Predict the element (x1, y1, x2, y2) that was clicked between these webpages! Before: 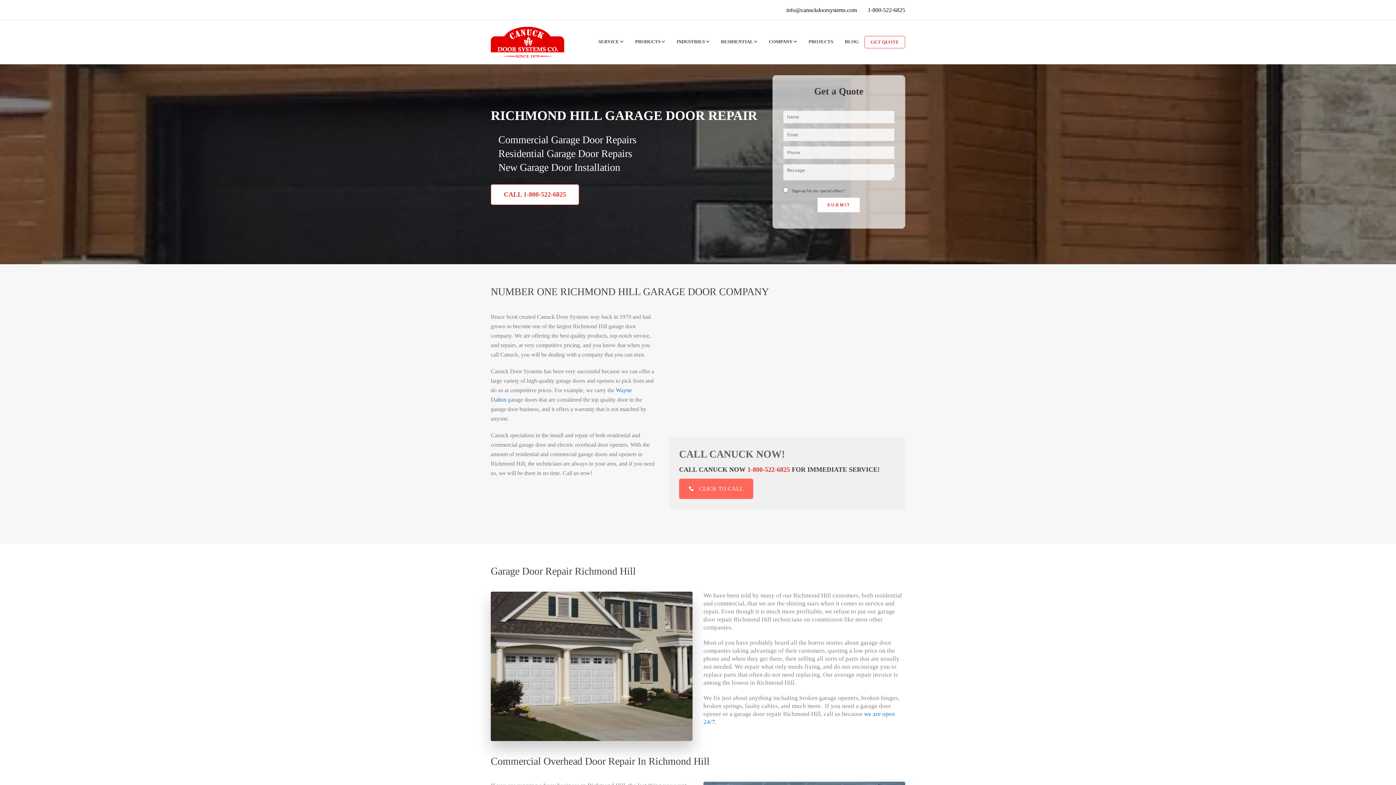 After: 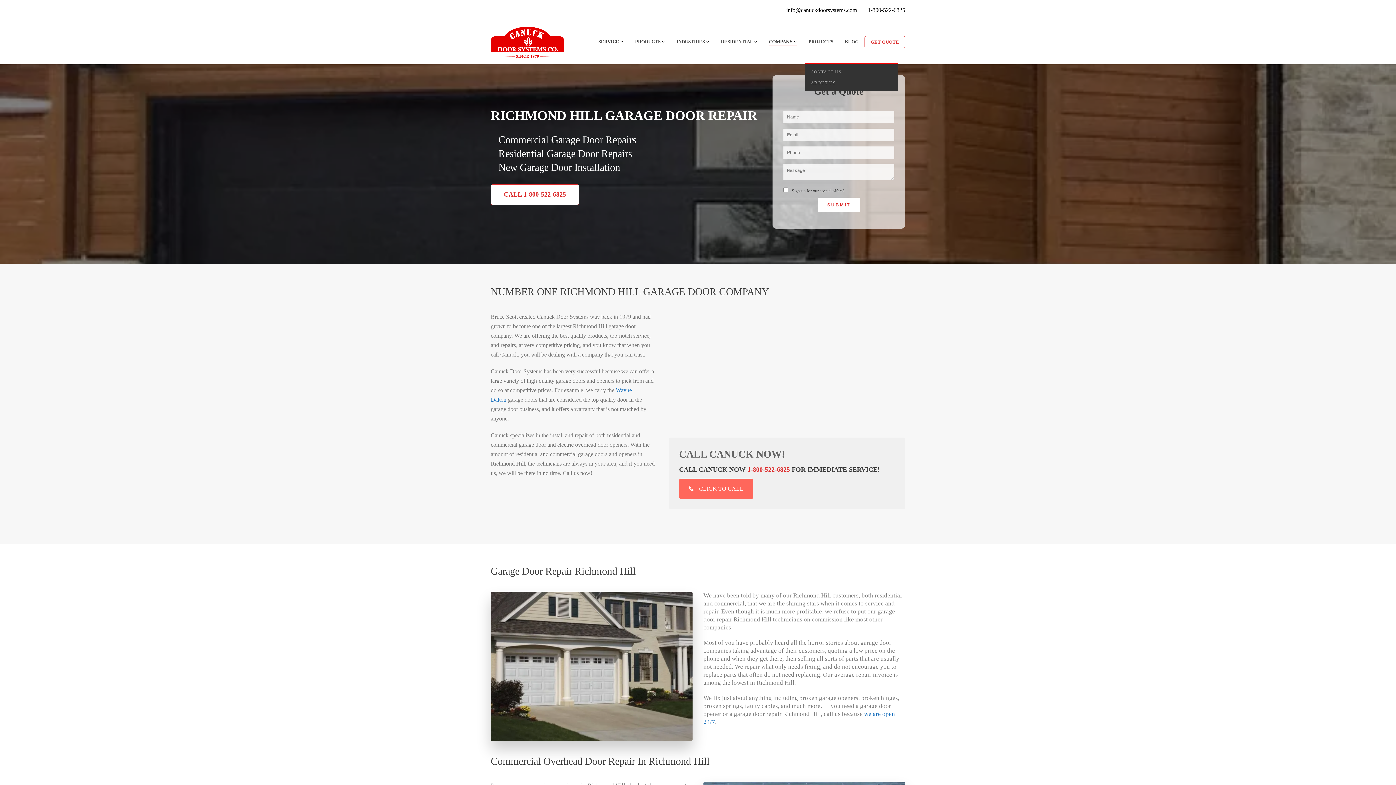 Action: bbox: (769, 38, 797, 45) label: COMPANY 